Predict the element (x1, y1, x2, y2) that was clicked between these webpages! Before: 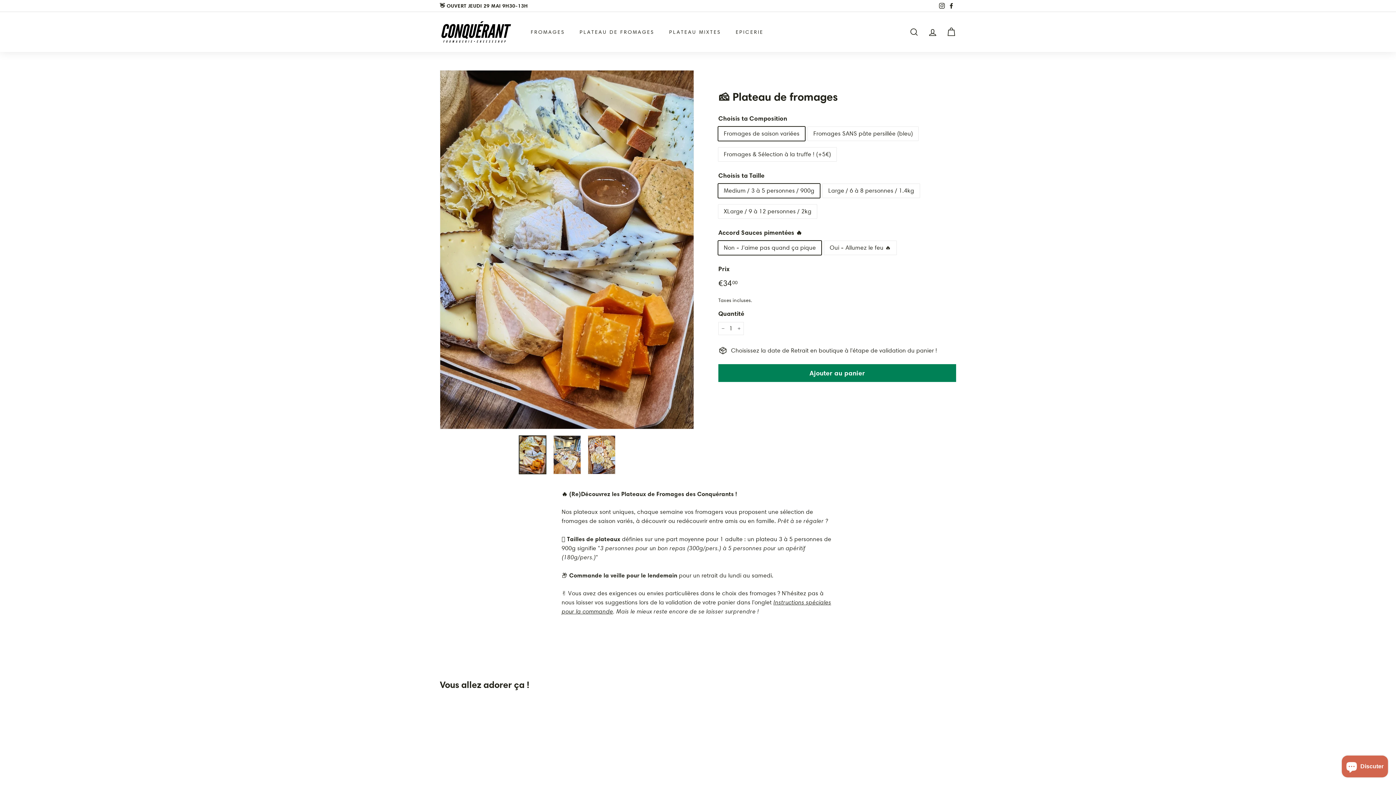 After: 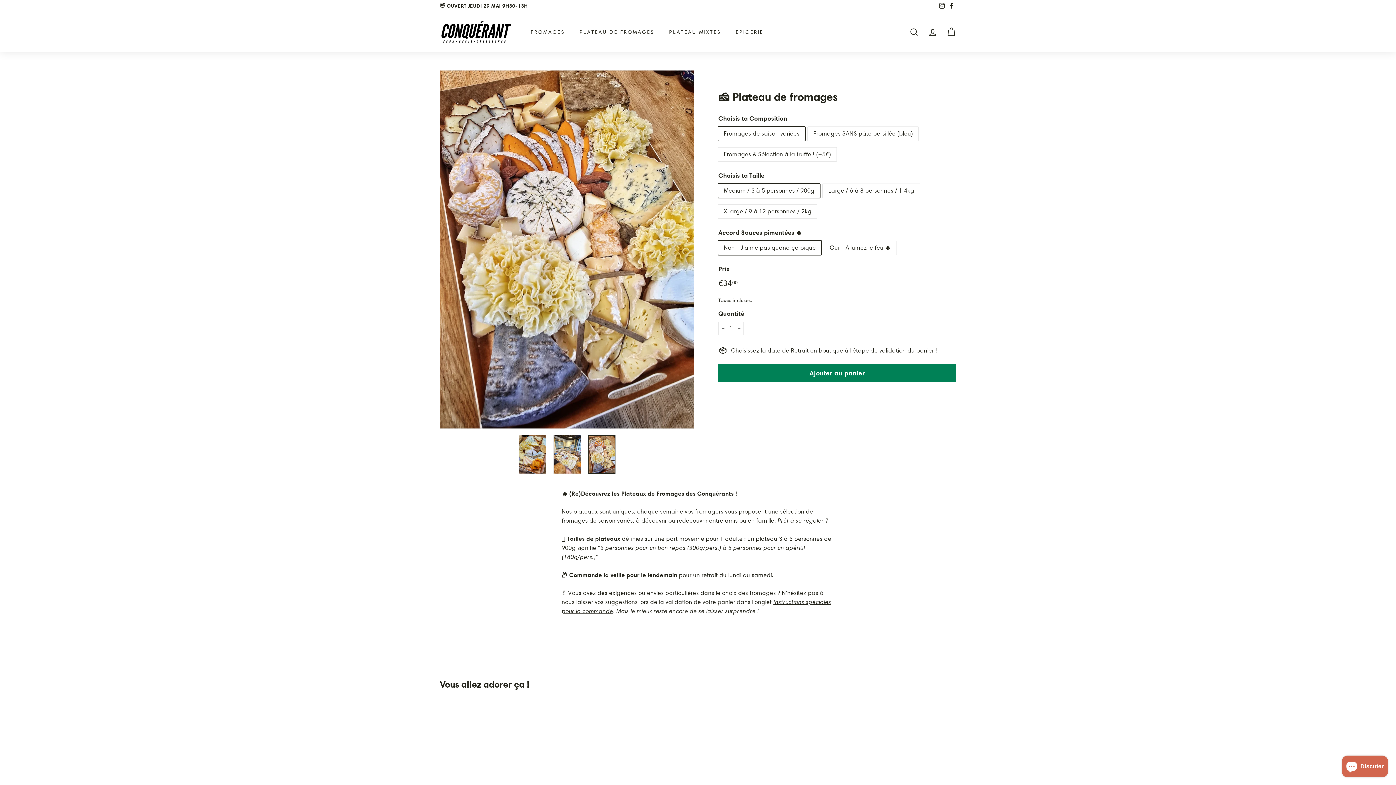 Action: bbox: (587, 435, 615, 474)